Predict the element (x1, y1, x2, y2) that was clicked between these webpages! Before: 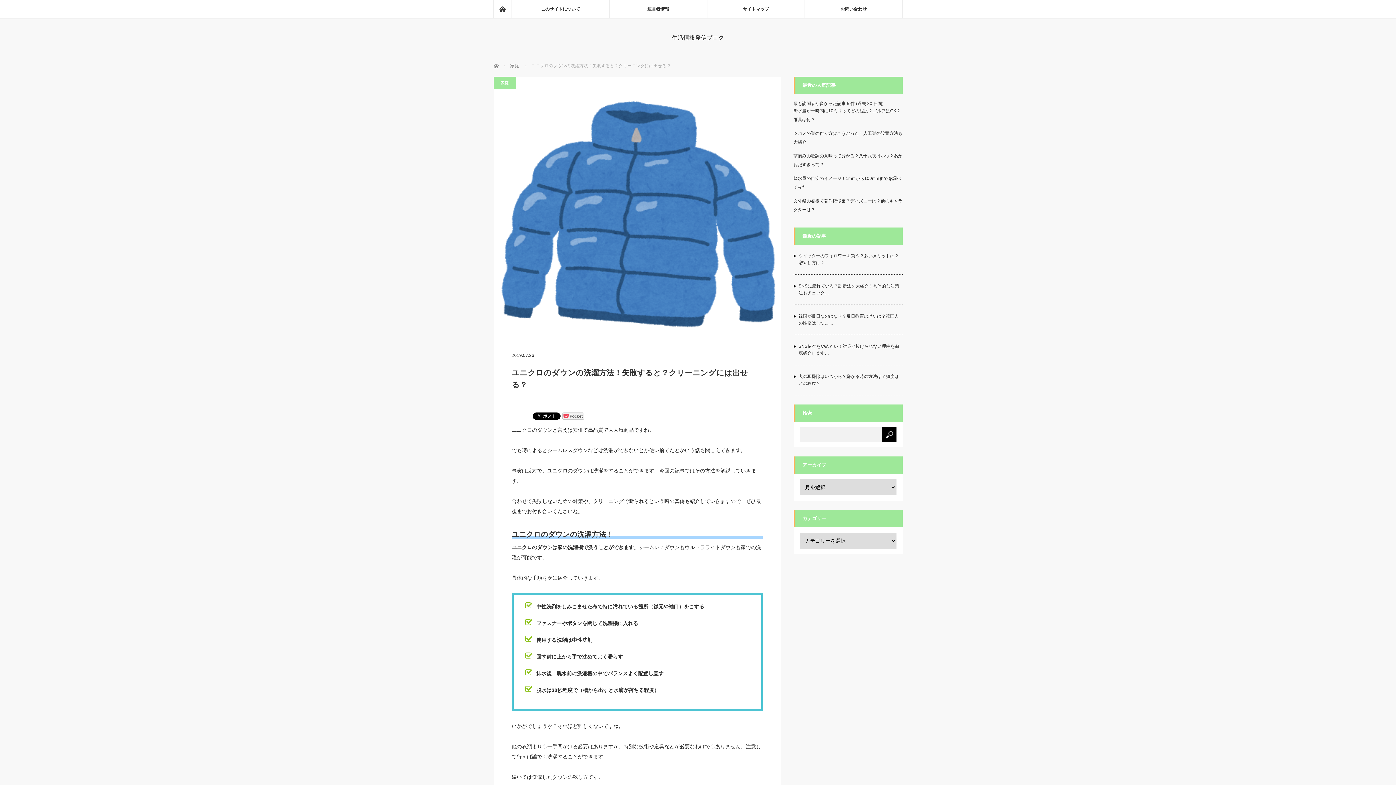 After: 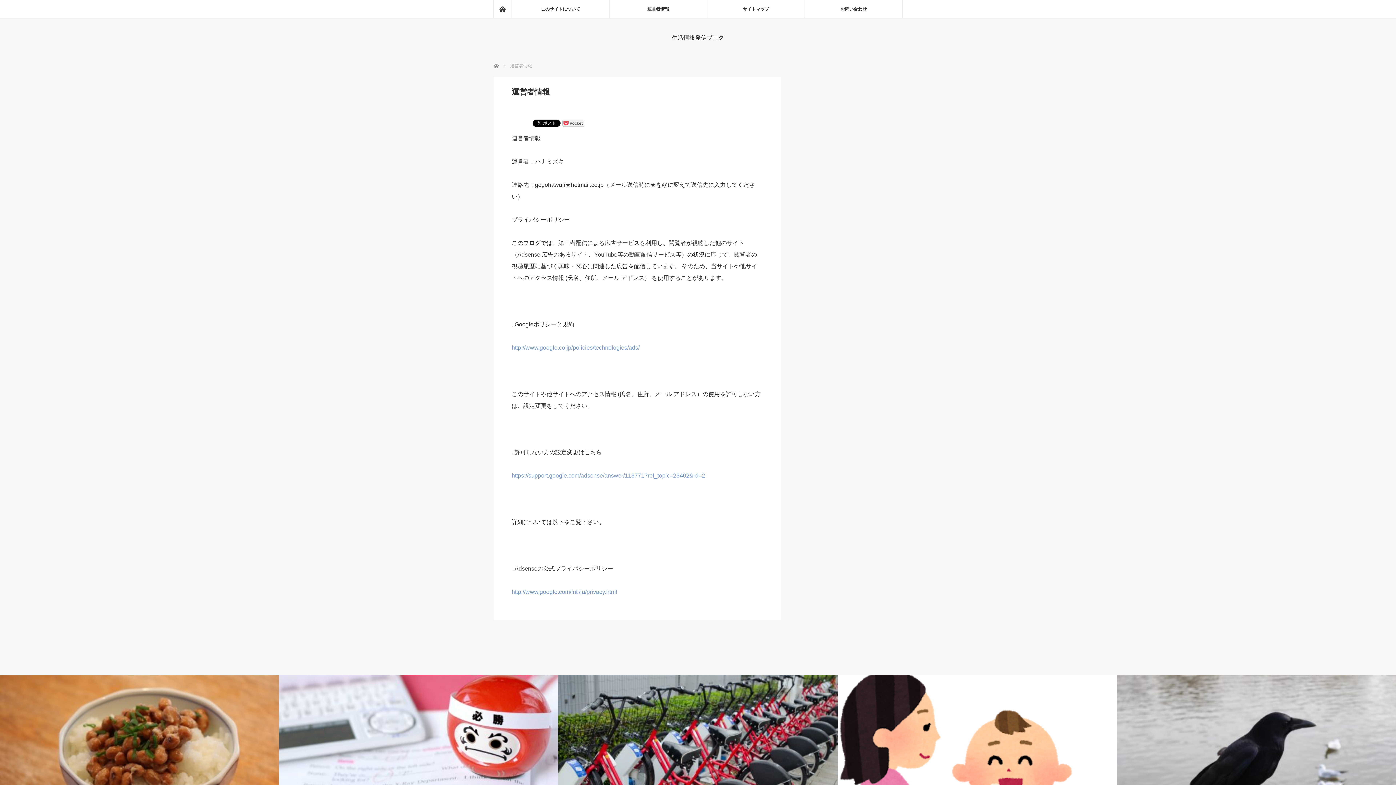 Action: bbox: (609, 0, 707, 18) label: 運営者情報